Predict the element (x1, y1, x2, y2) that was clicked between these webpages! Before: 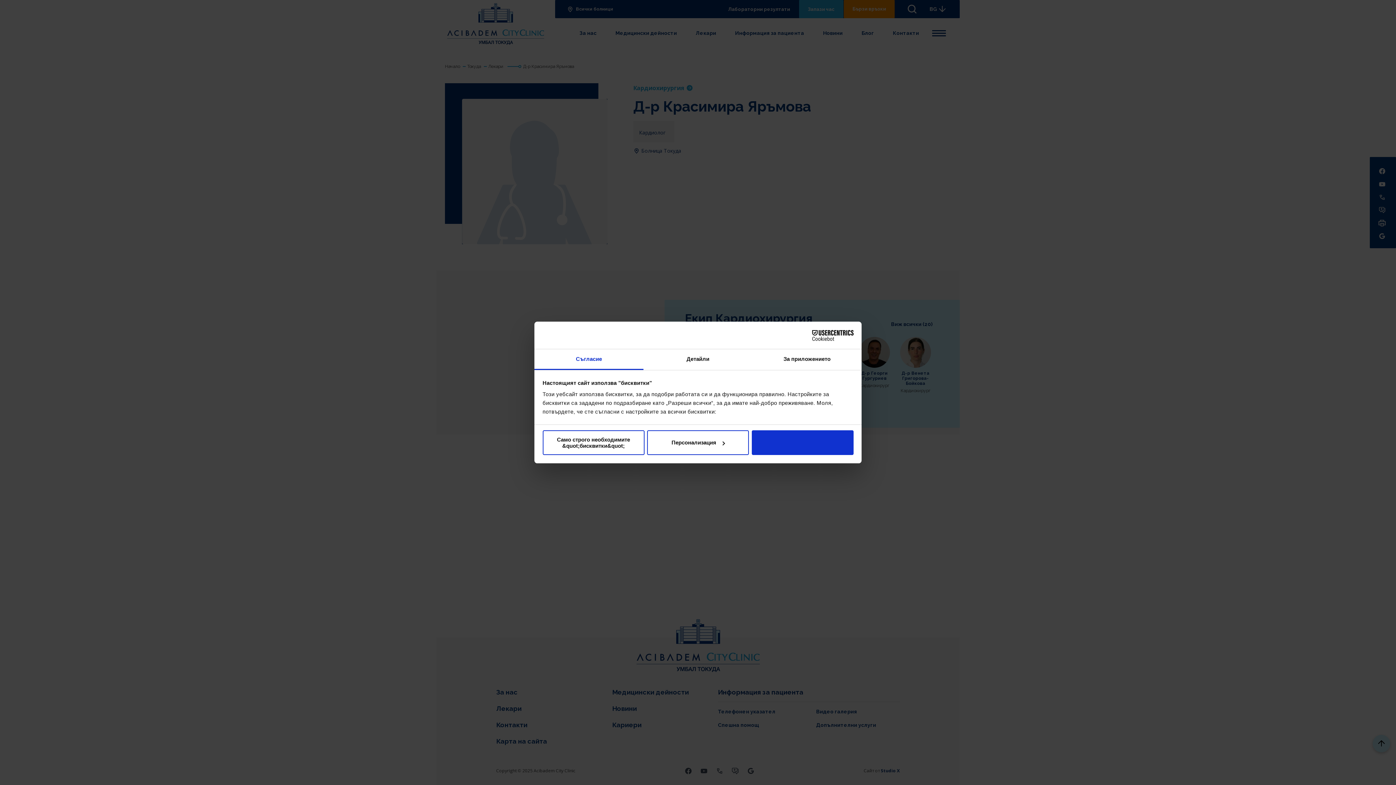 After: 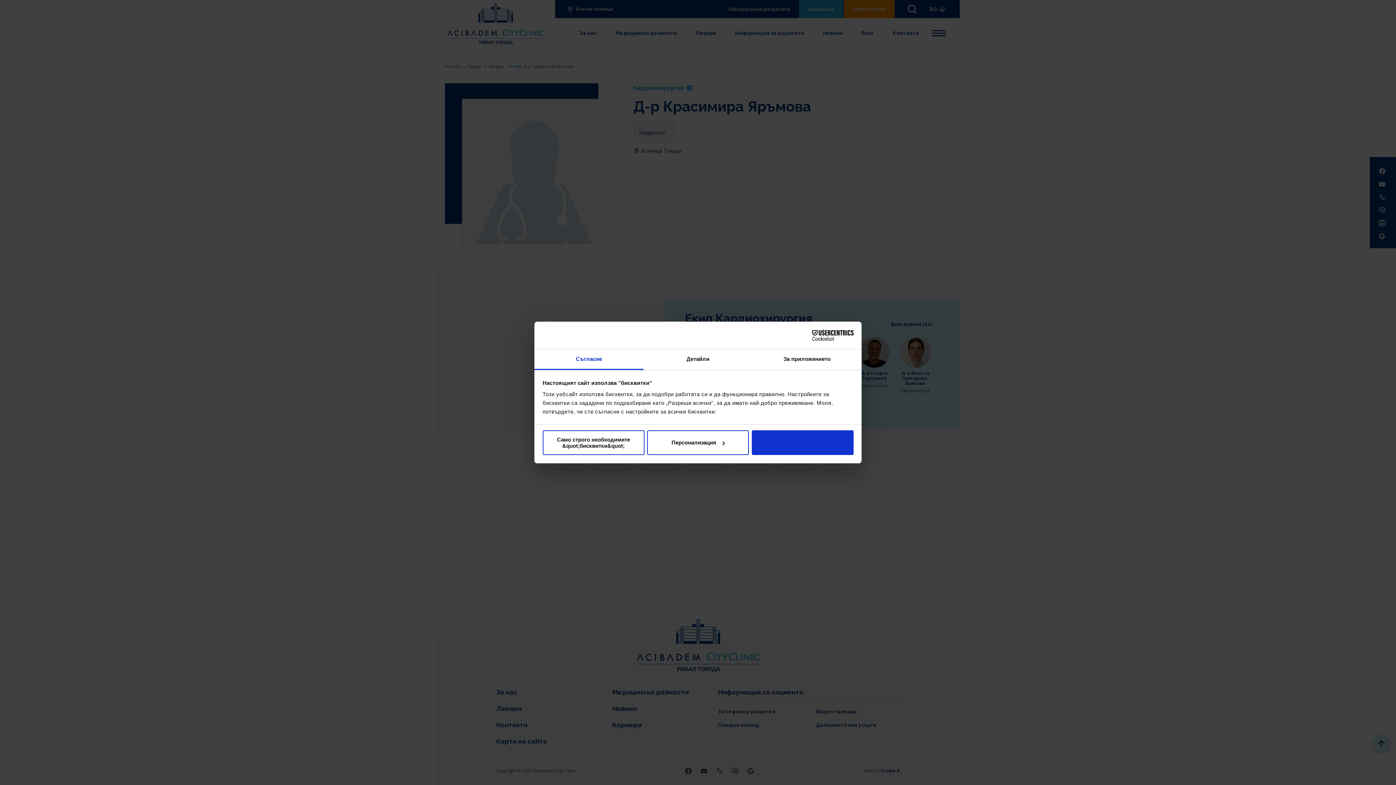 Action: label: Съгласие bbox: (534, 349, 643, 370)